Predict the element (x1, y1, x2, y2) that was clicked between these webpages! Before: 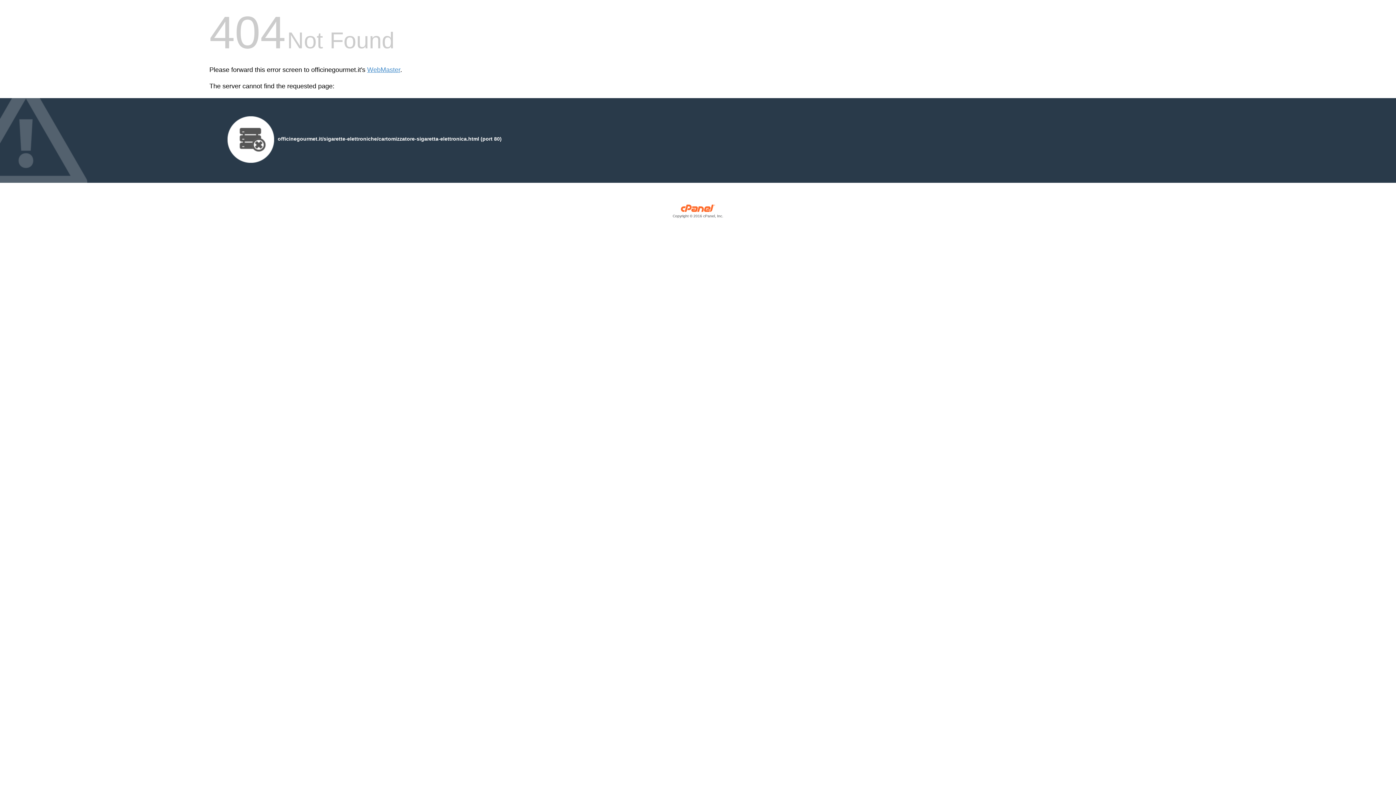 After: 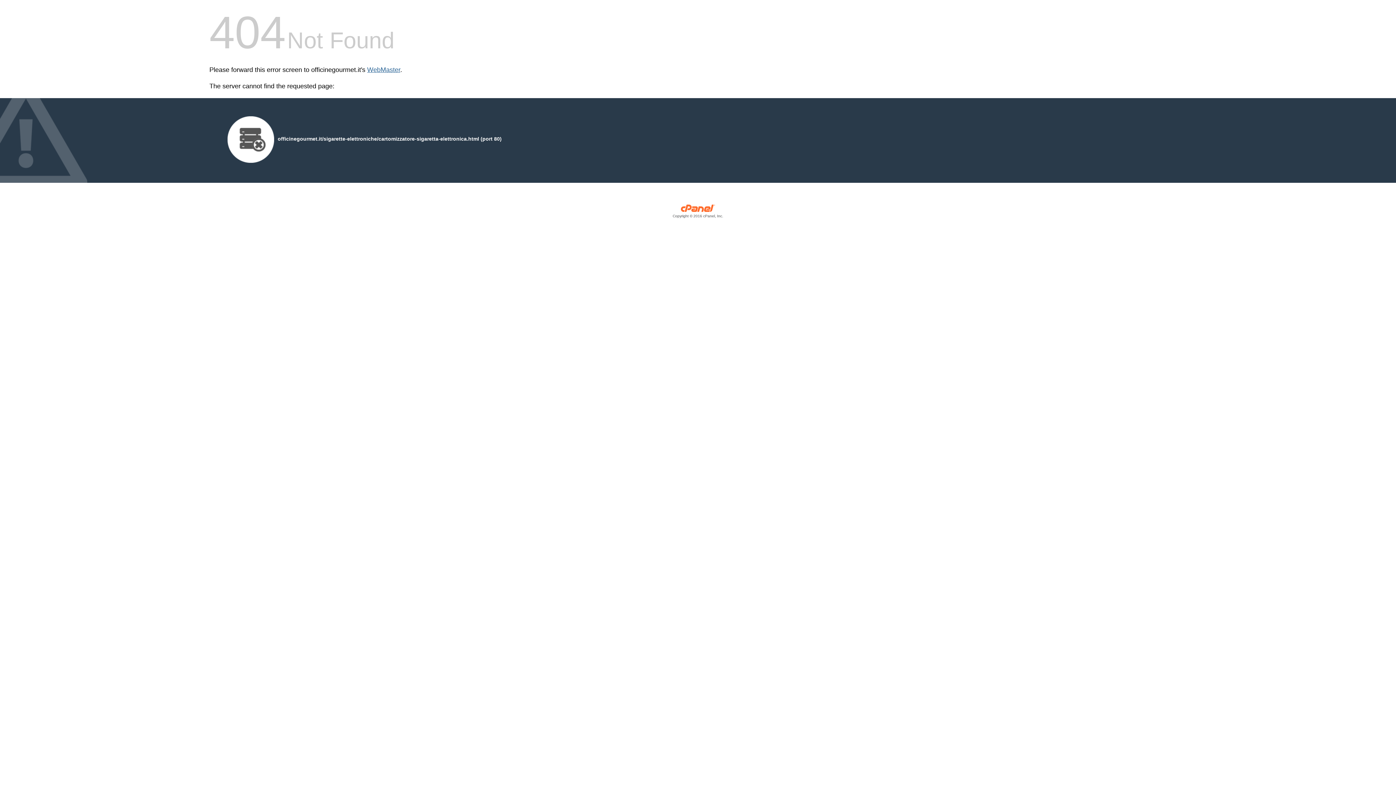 Action: bbox: (367, 66, 400, 73) label: WebMaster